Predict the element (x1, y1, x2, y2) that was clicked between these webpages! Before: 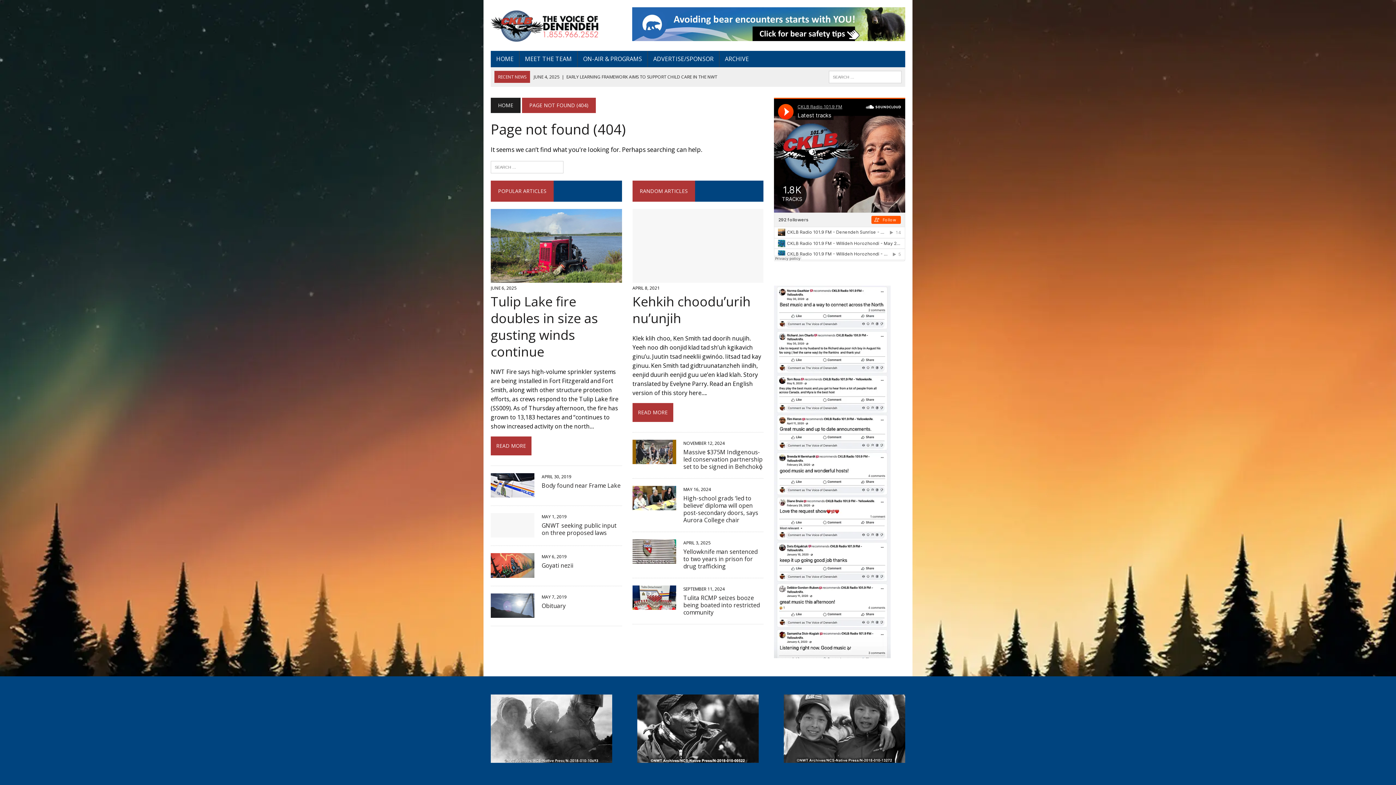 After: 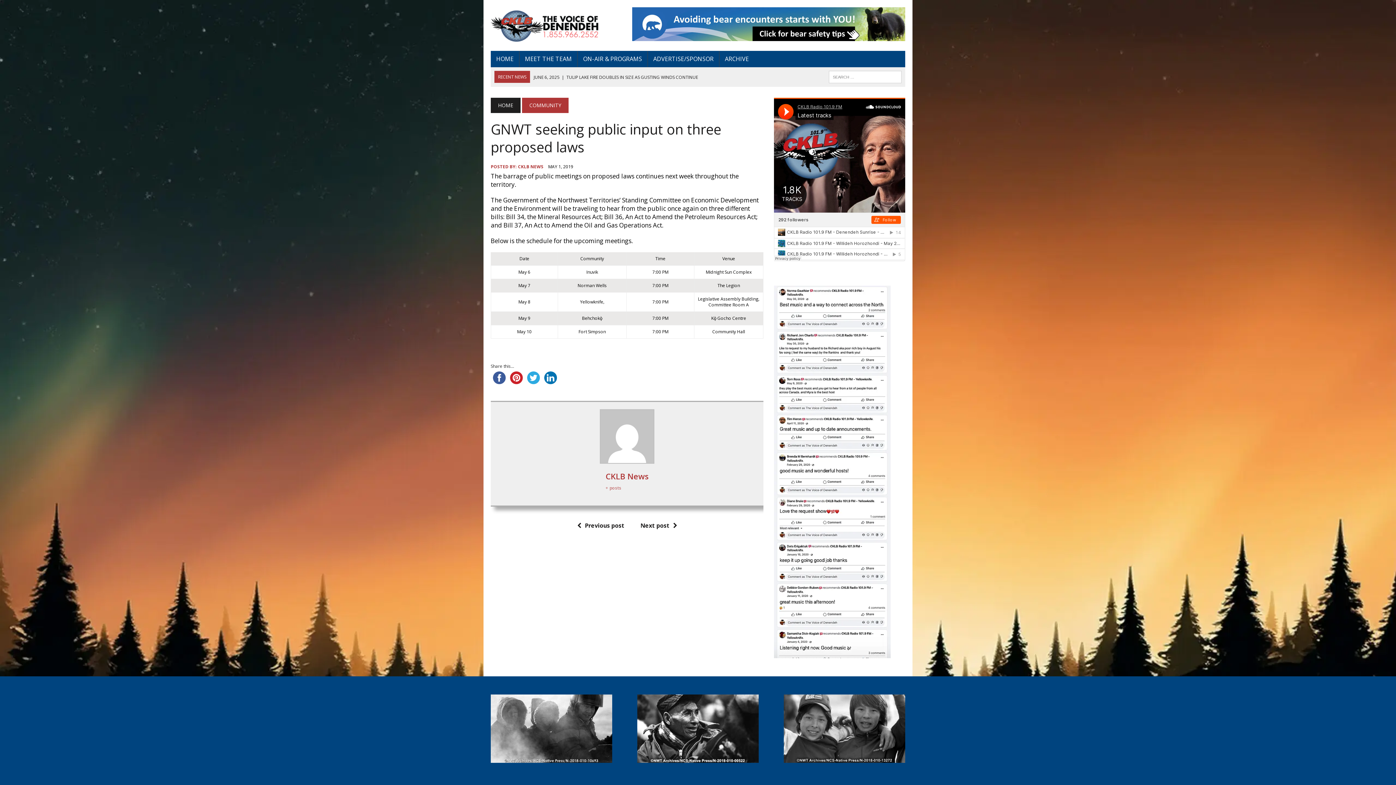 Action: label: GNWT seeking public input on three proposed laws bbox: (541, 521, 616, 537)